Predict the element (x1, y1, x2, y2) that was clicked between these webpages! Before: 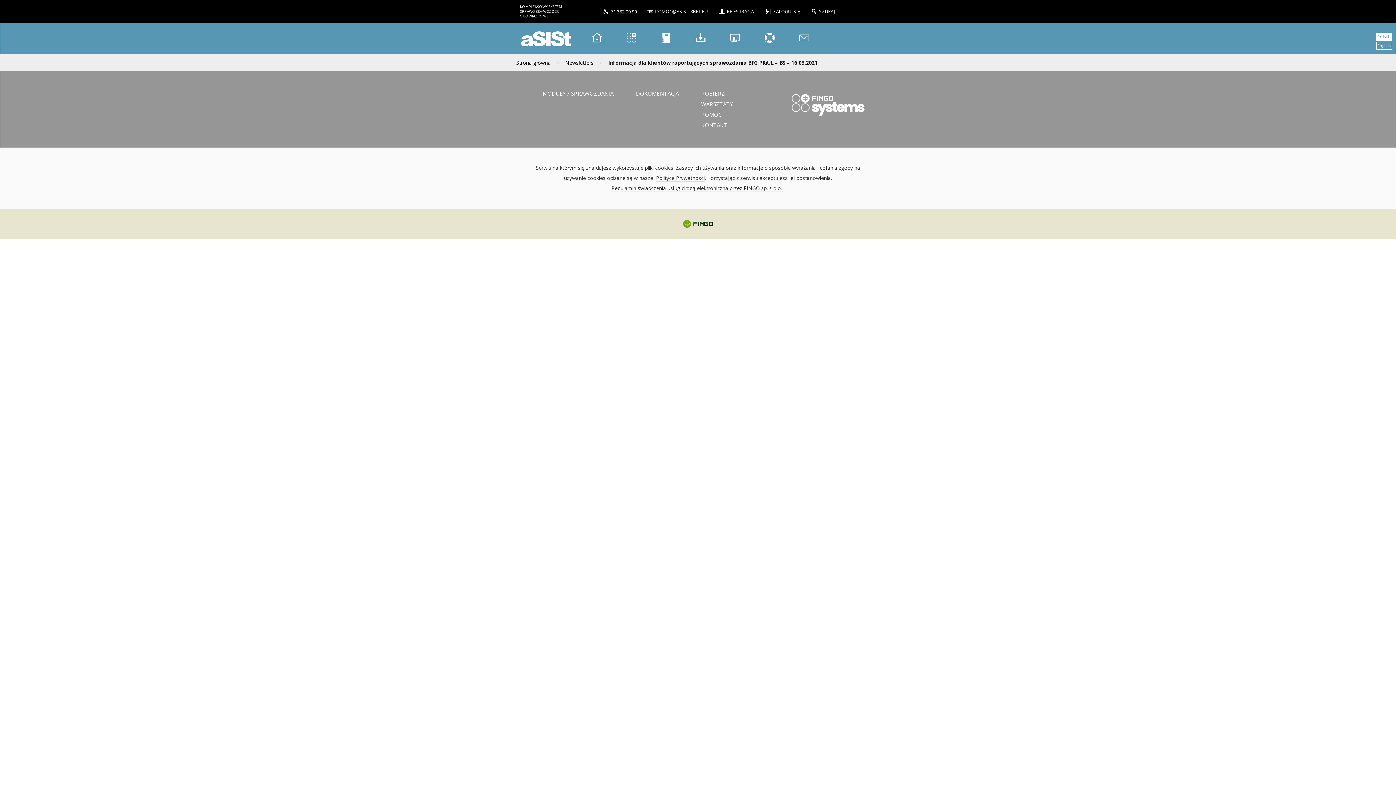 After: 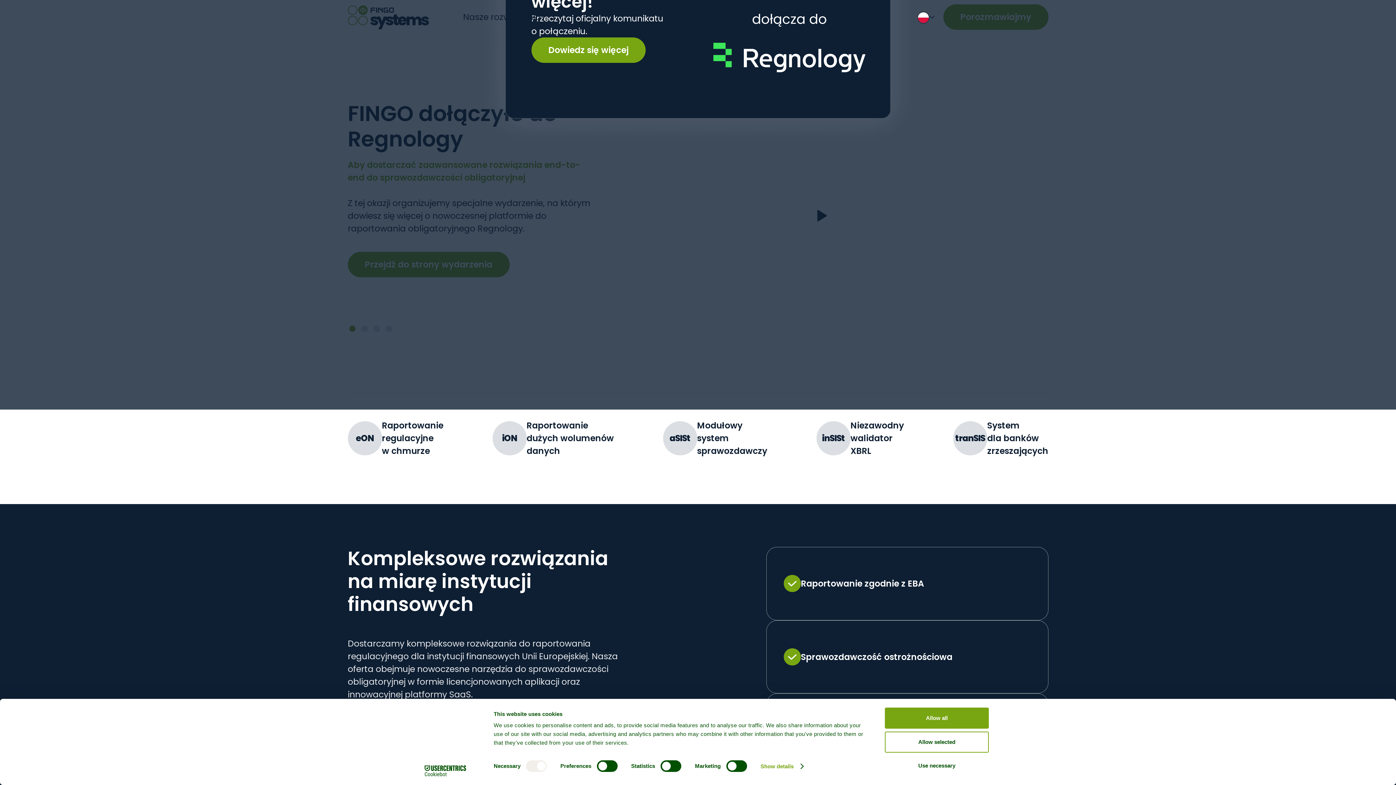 Action: bbox: (792, 100, 864, 107)